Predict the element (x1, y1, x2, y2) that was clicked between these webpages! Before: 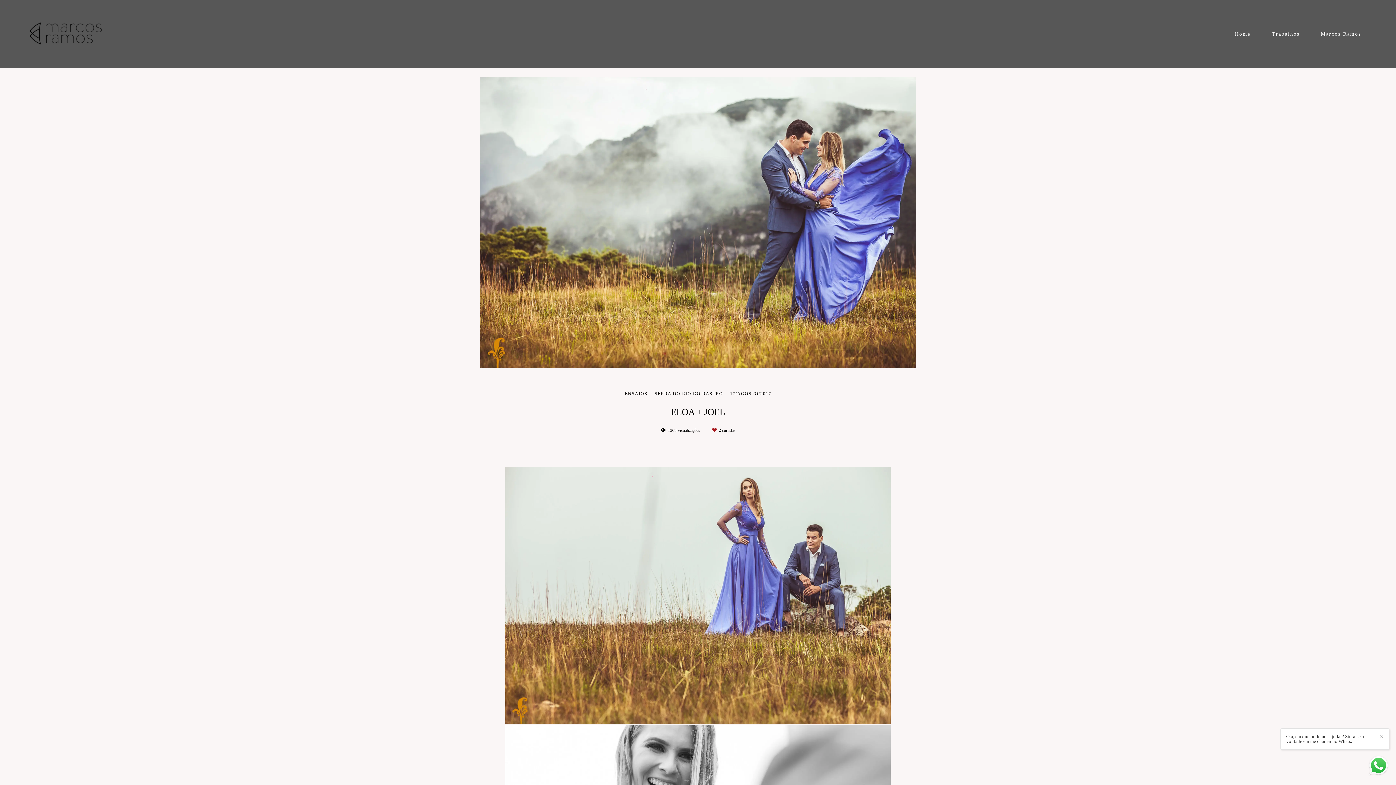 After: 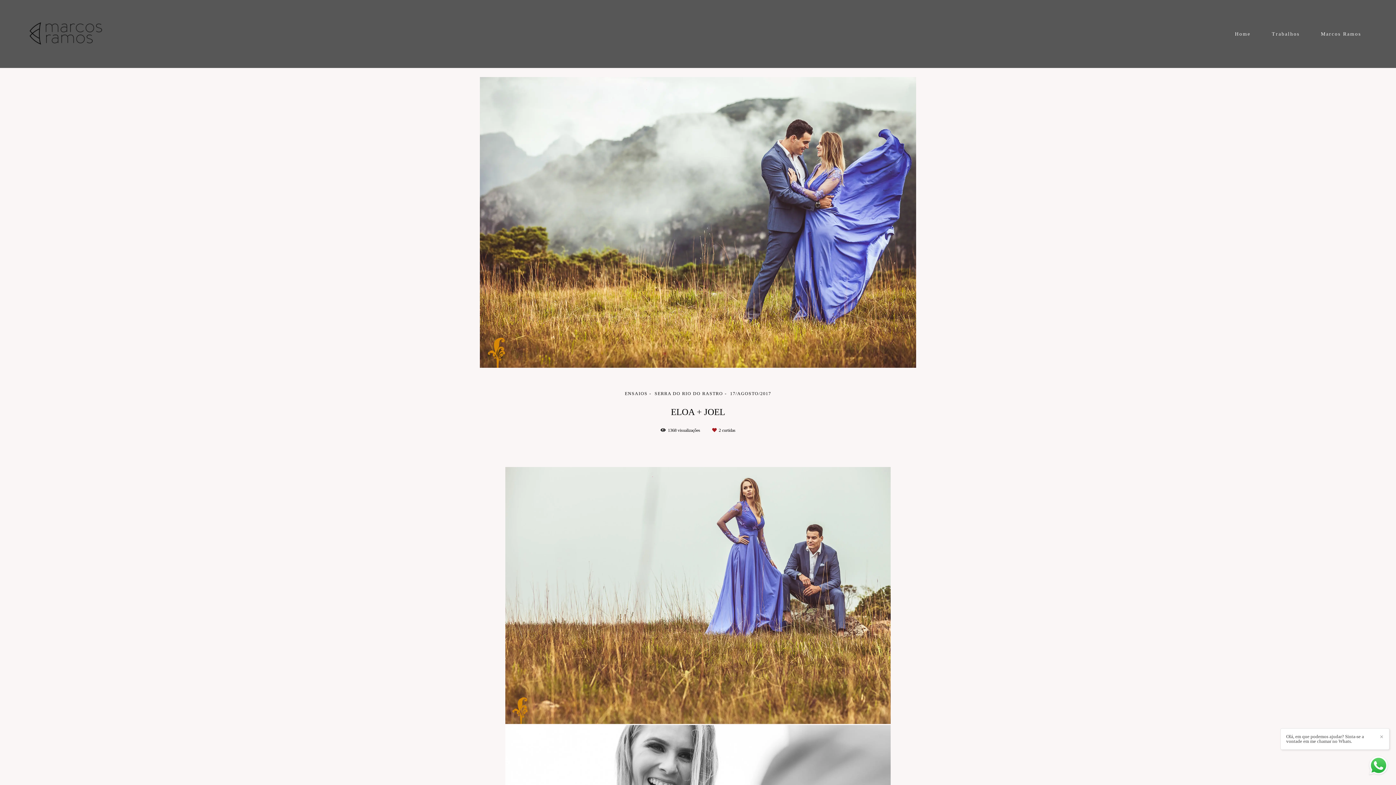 Action: bbox: (1286, 734, 1374, 744) label: Olá, em que podemos ajudar? Sinta-se a vontade em me chamar no Whats.